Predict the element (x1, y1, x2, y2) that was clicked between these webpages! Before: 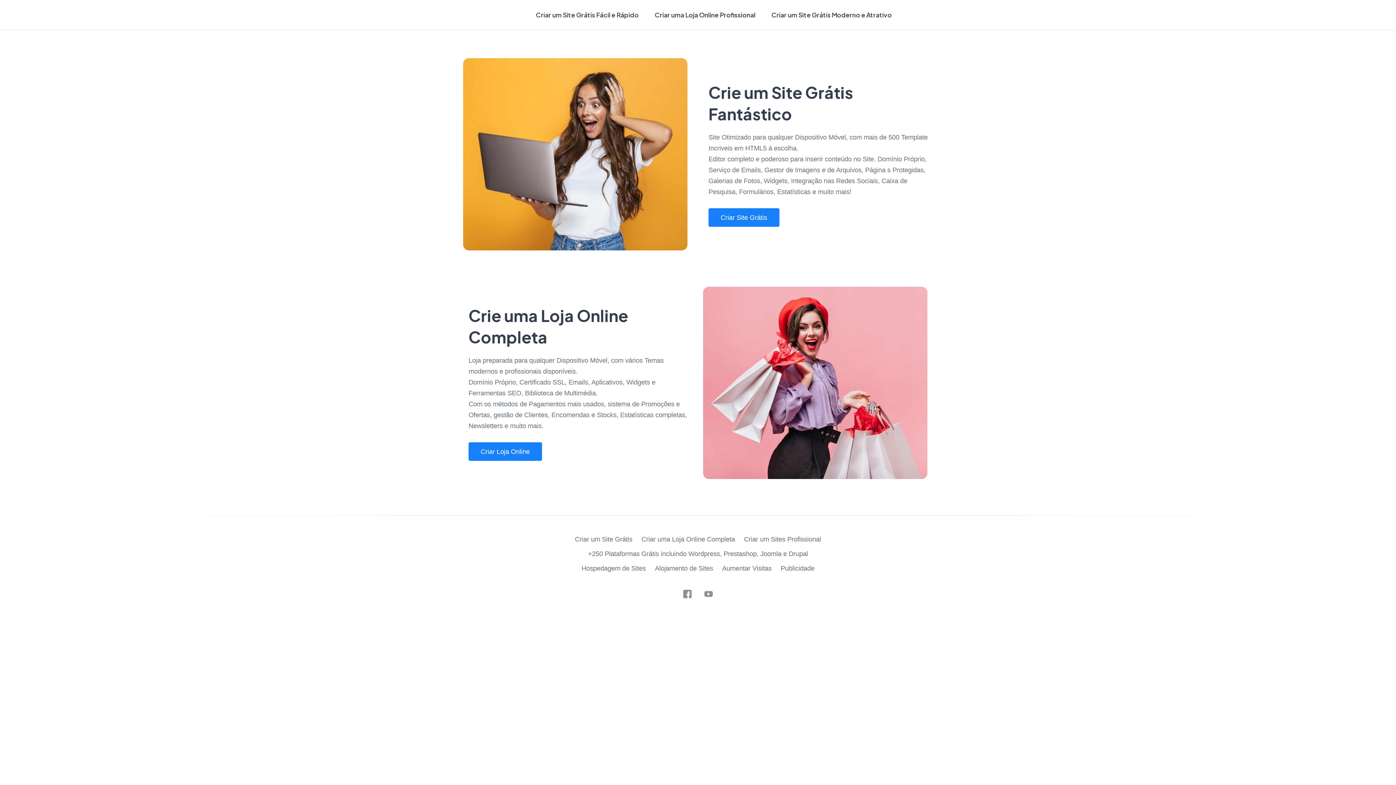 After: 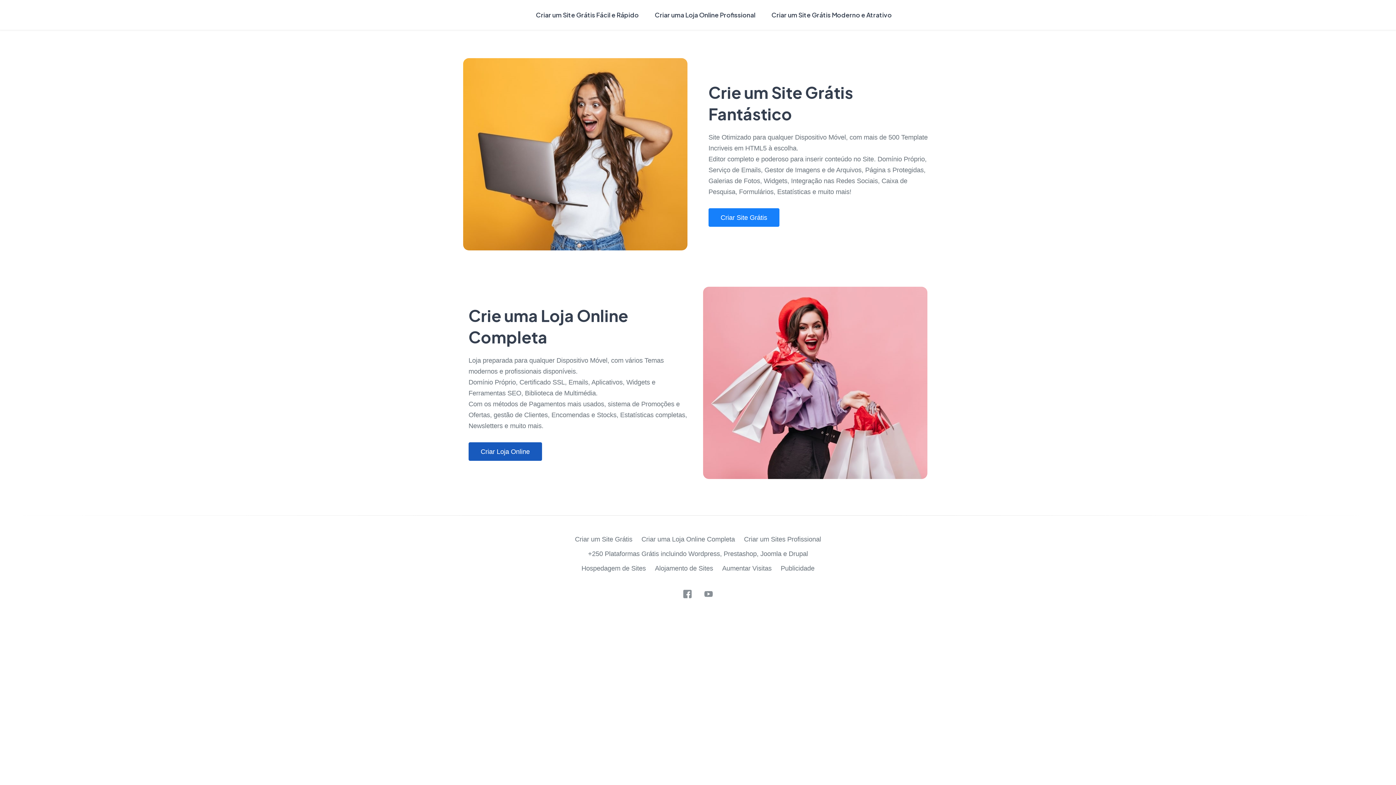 Action: label: Criar Loja Online bbox: (468, 442, 542, 461)